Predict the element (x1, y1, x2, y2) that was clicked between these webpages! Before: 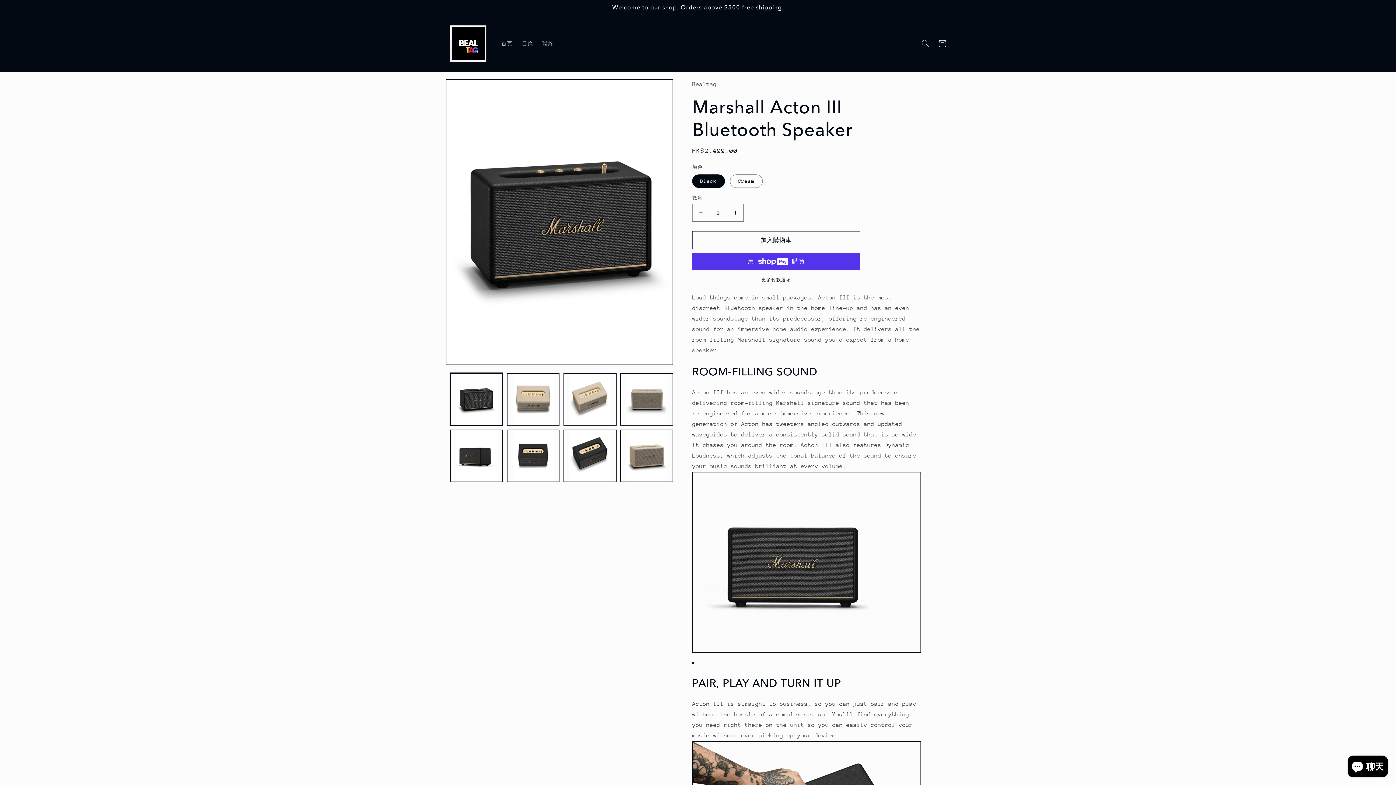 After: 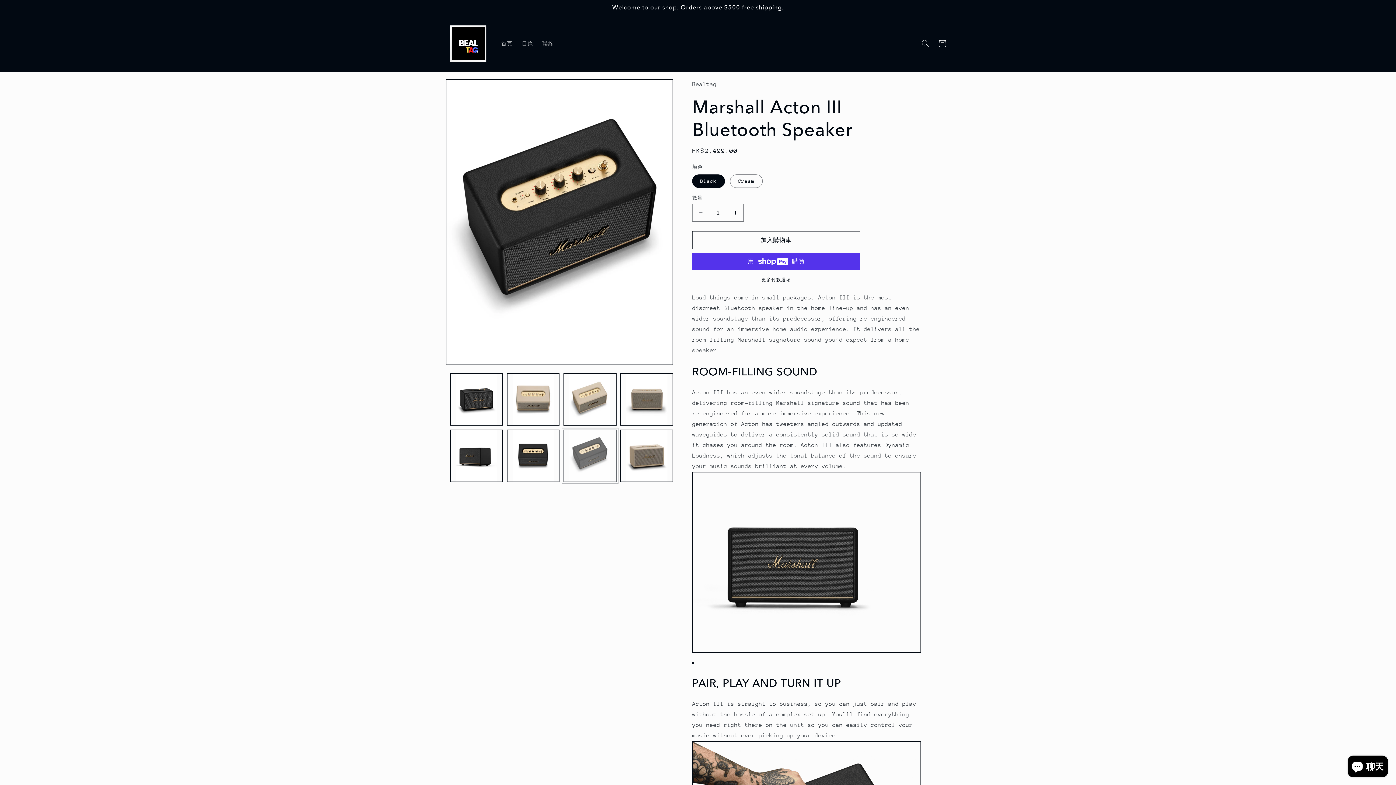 Action: label: 在圖庫檢視畫面載入圖片 7 bbox: (563, 429, 616, 482)